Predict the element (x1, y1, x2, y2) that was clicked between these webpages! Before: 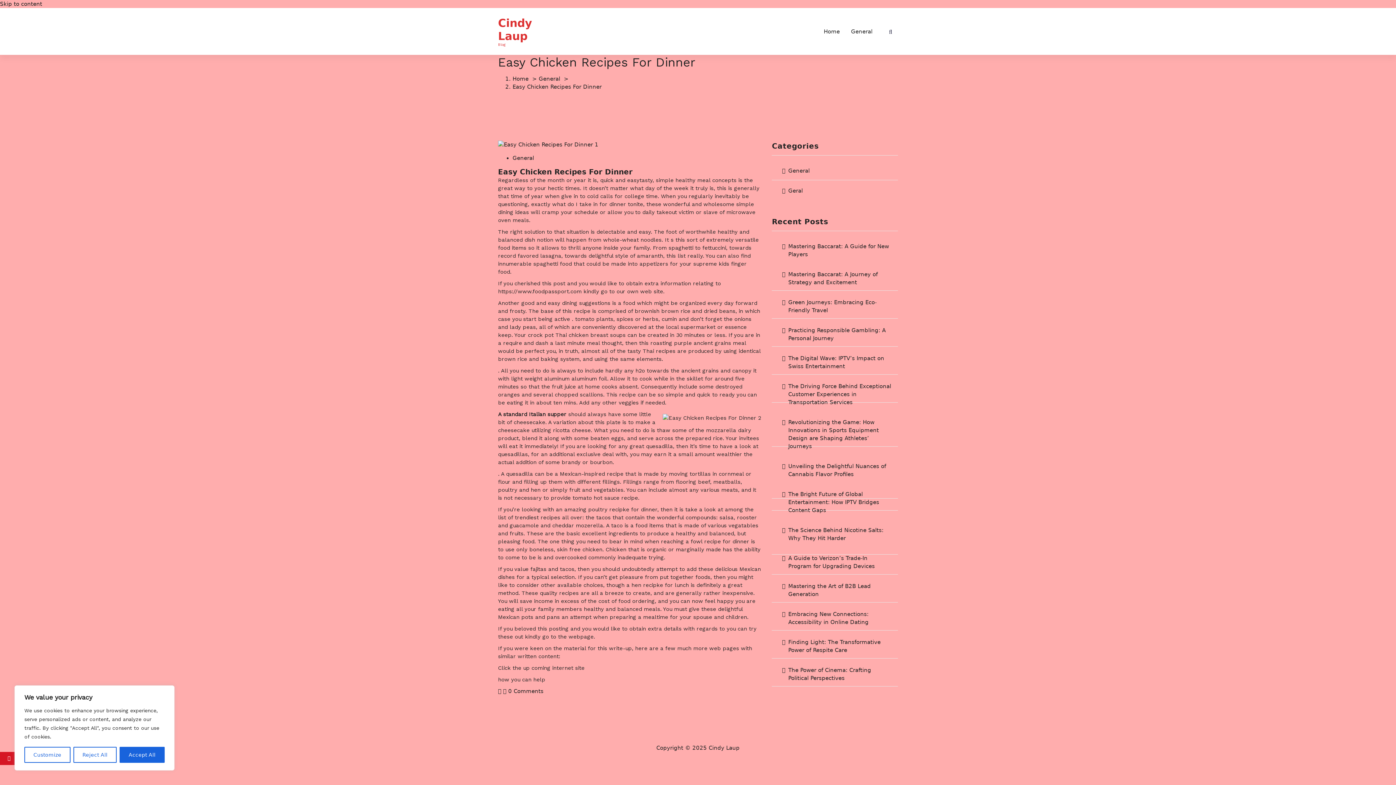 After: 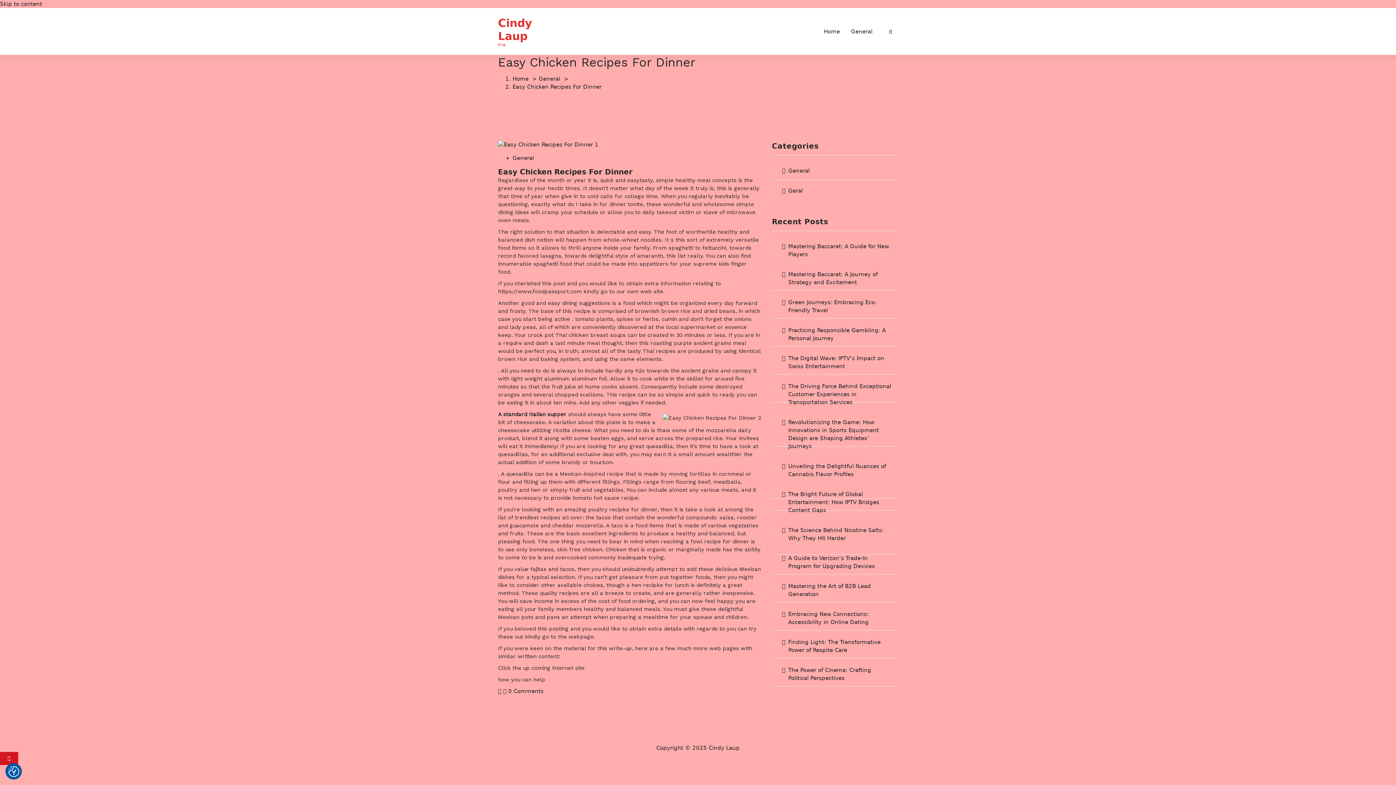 Action: label: Accept All bbox: (119, 747, 164, 763)